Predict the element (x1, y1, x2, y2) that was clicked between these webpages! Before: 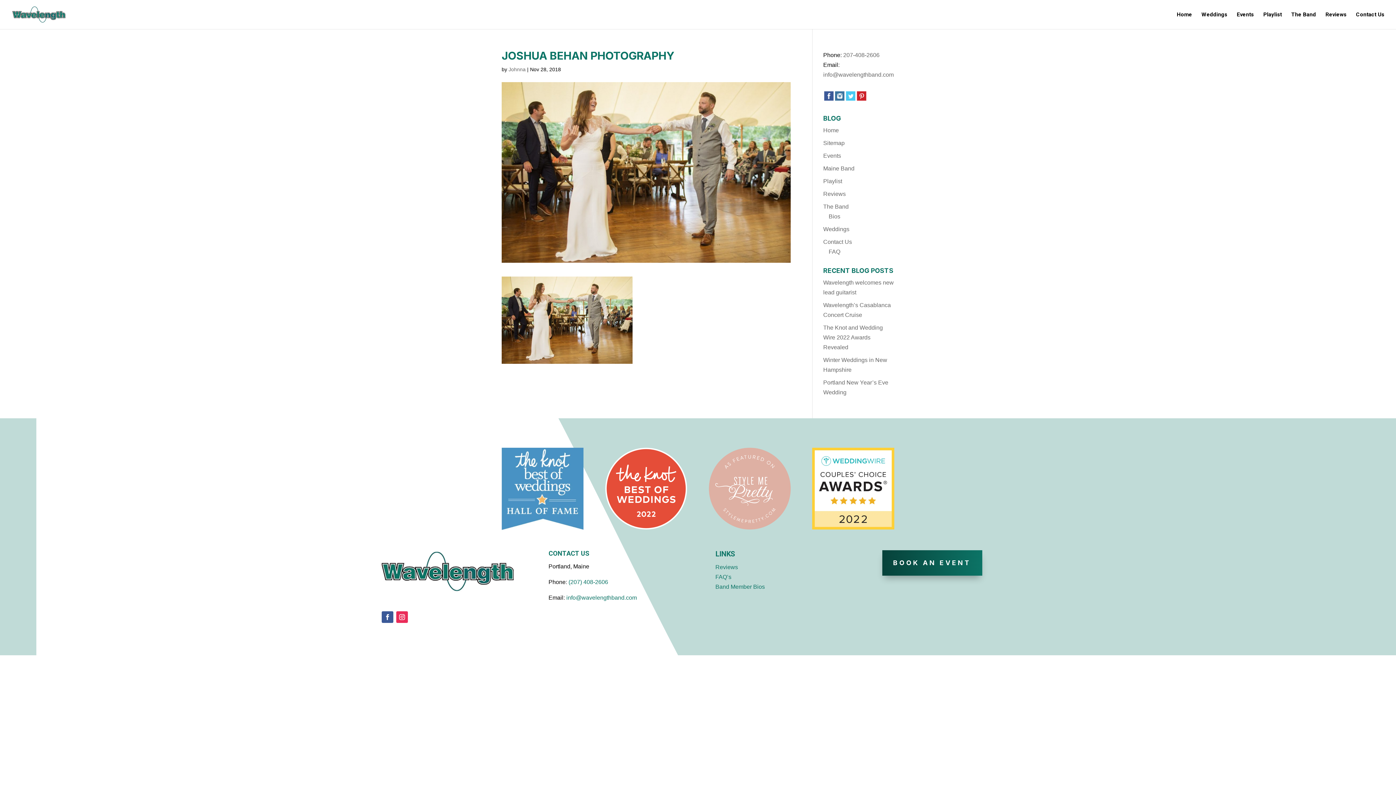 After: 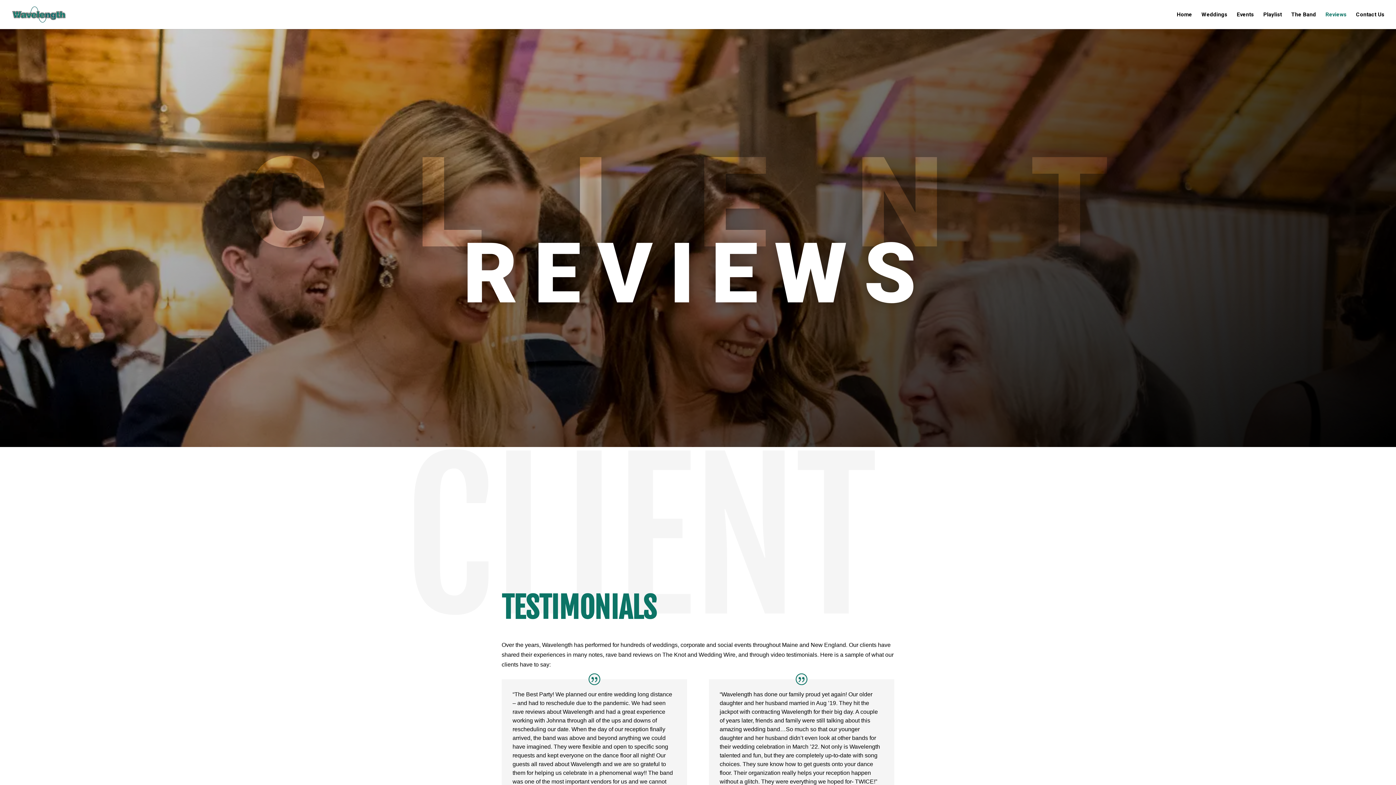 Action: bbox: (1325, 12, 1346, 29) label: Reviews